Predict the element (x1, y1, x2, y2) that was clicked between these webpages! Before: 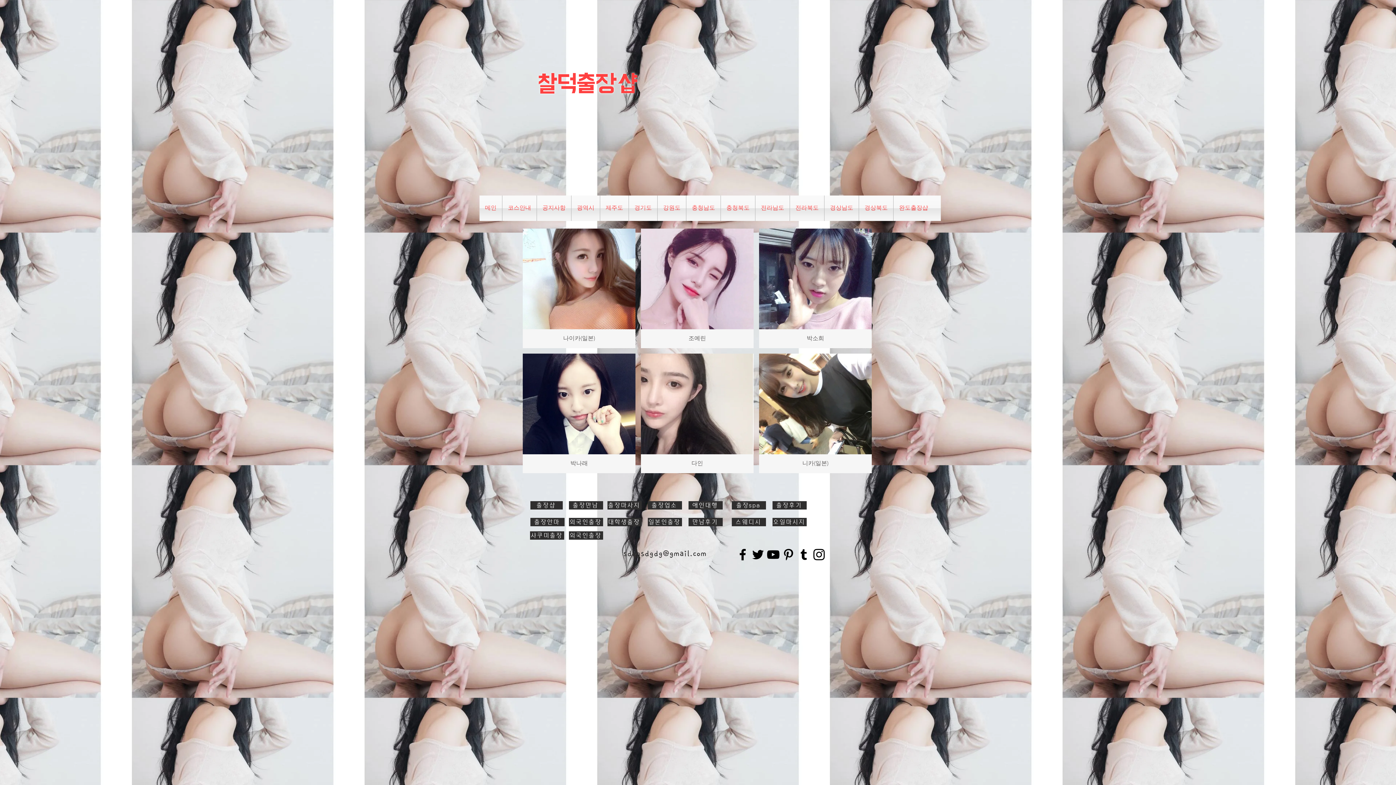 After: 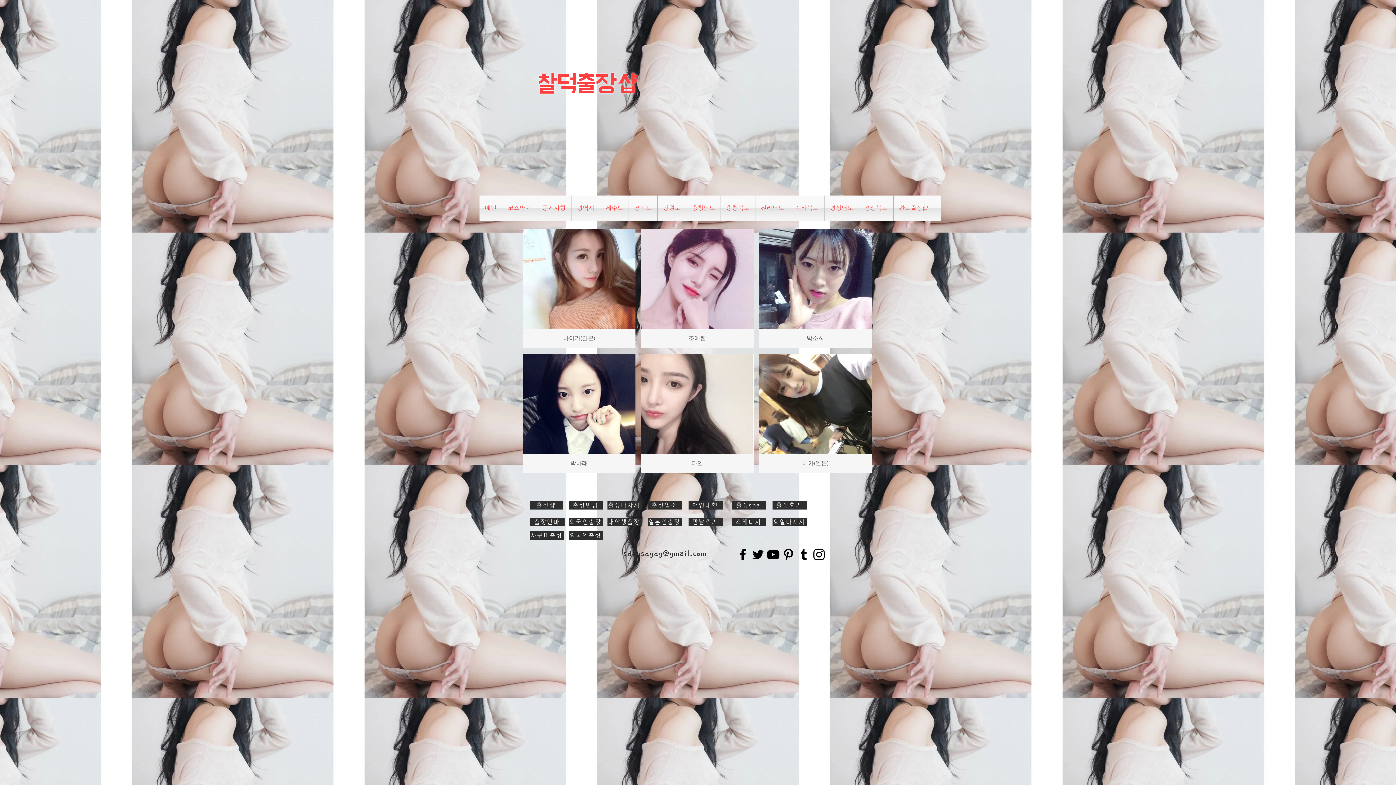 Action: bbox: (571, 195, 600, 221) label: 광역시